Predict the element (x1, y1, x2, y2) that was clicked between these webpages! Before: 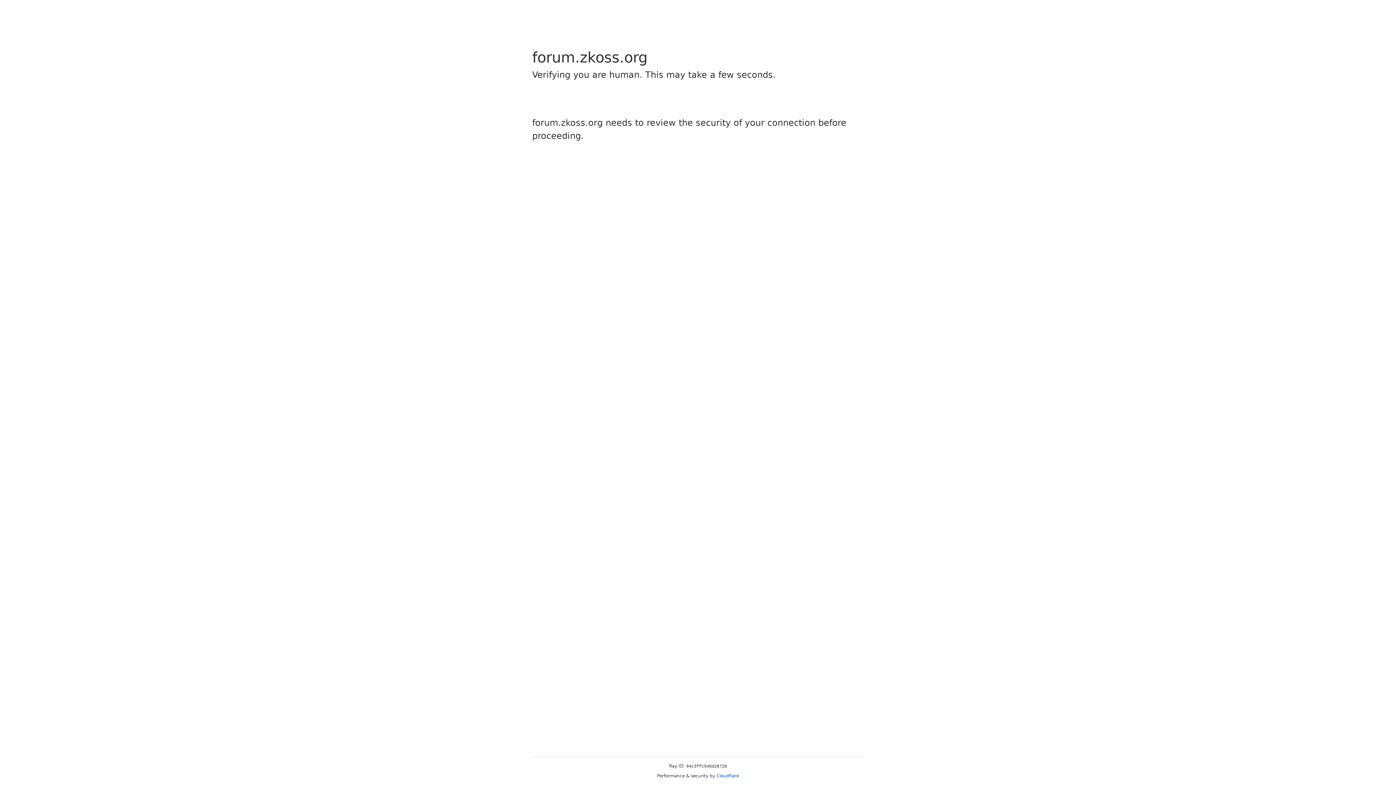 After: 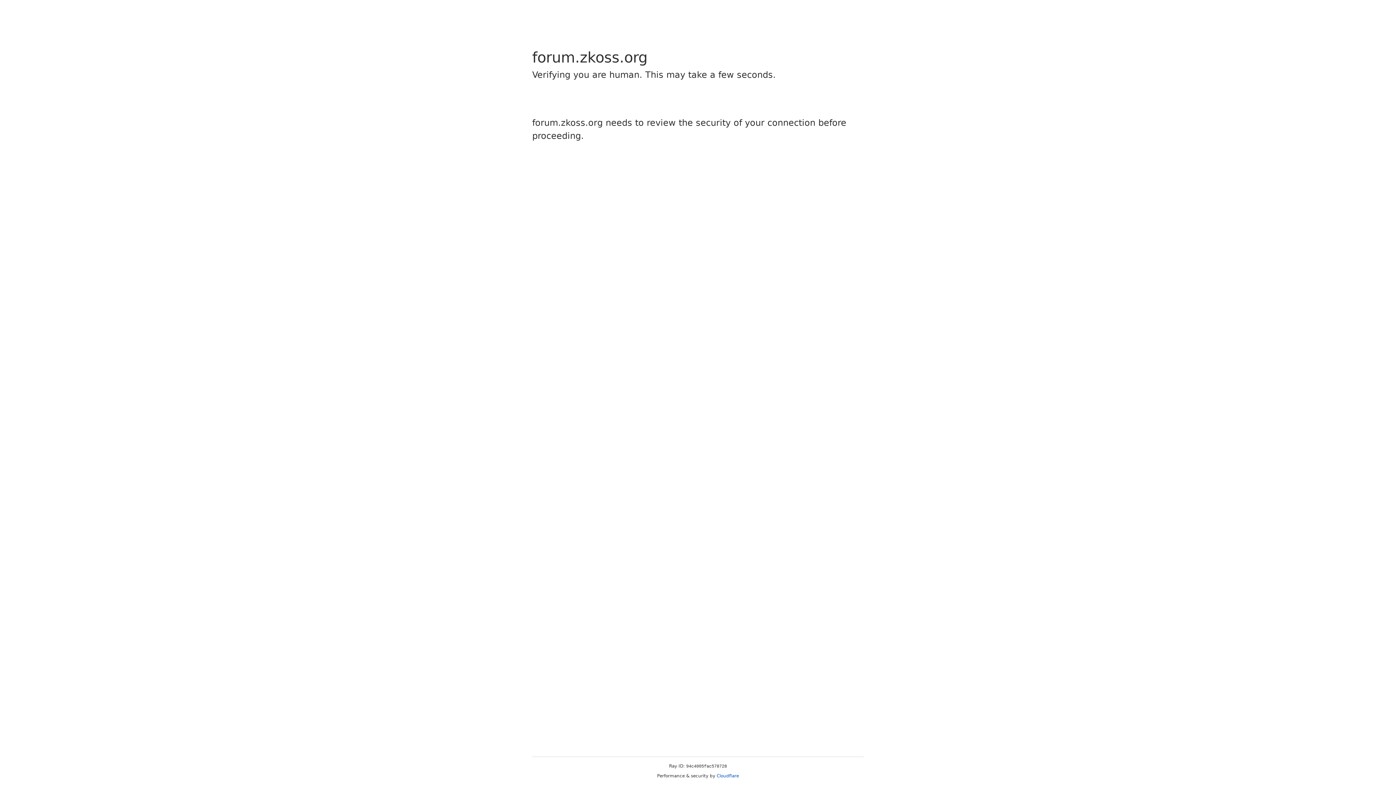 Action: bbox: (716, 773, 739, 778) label: Cloudflare